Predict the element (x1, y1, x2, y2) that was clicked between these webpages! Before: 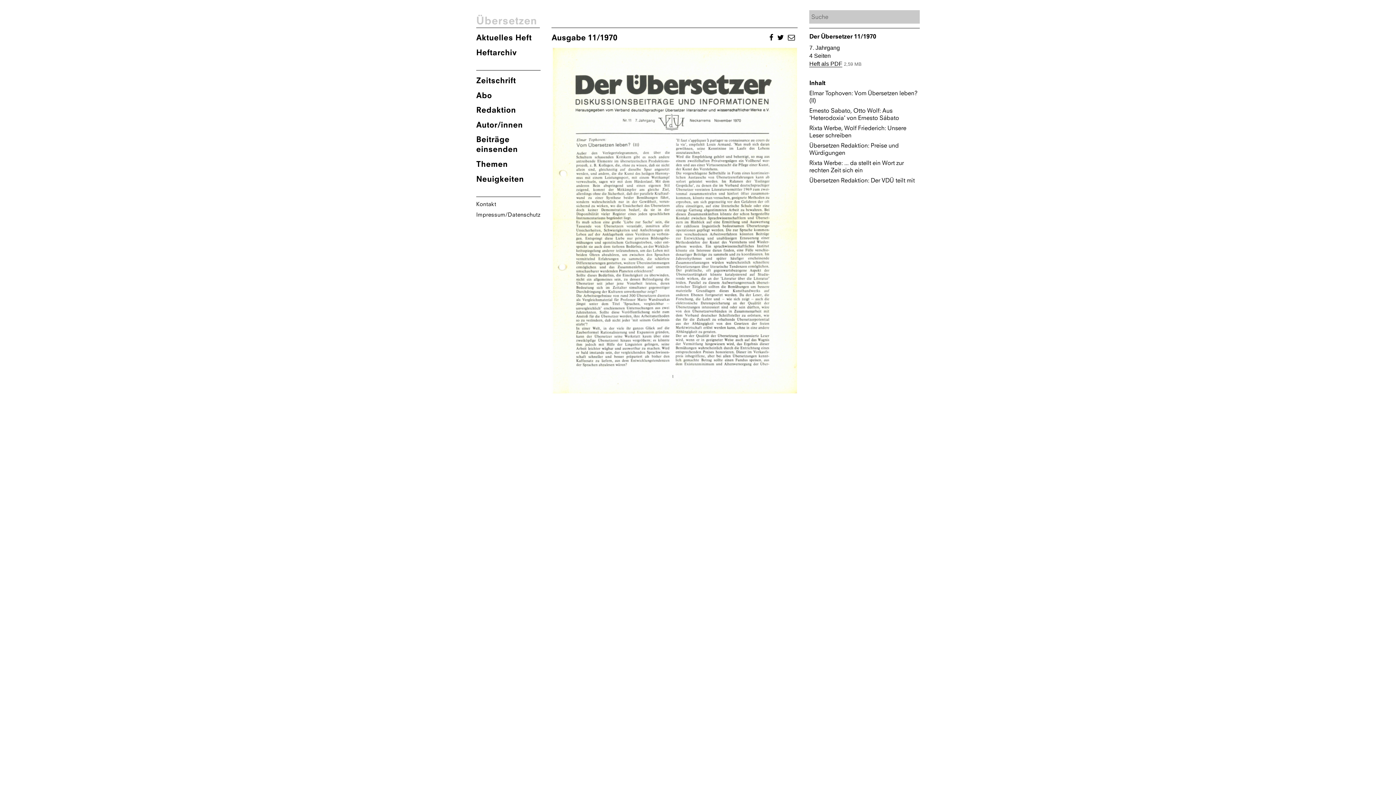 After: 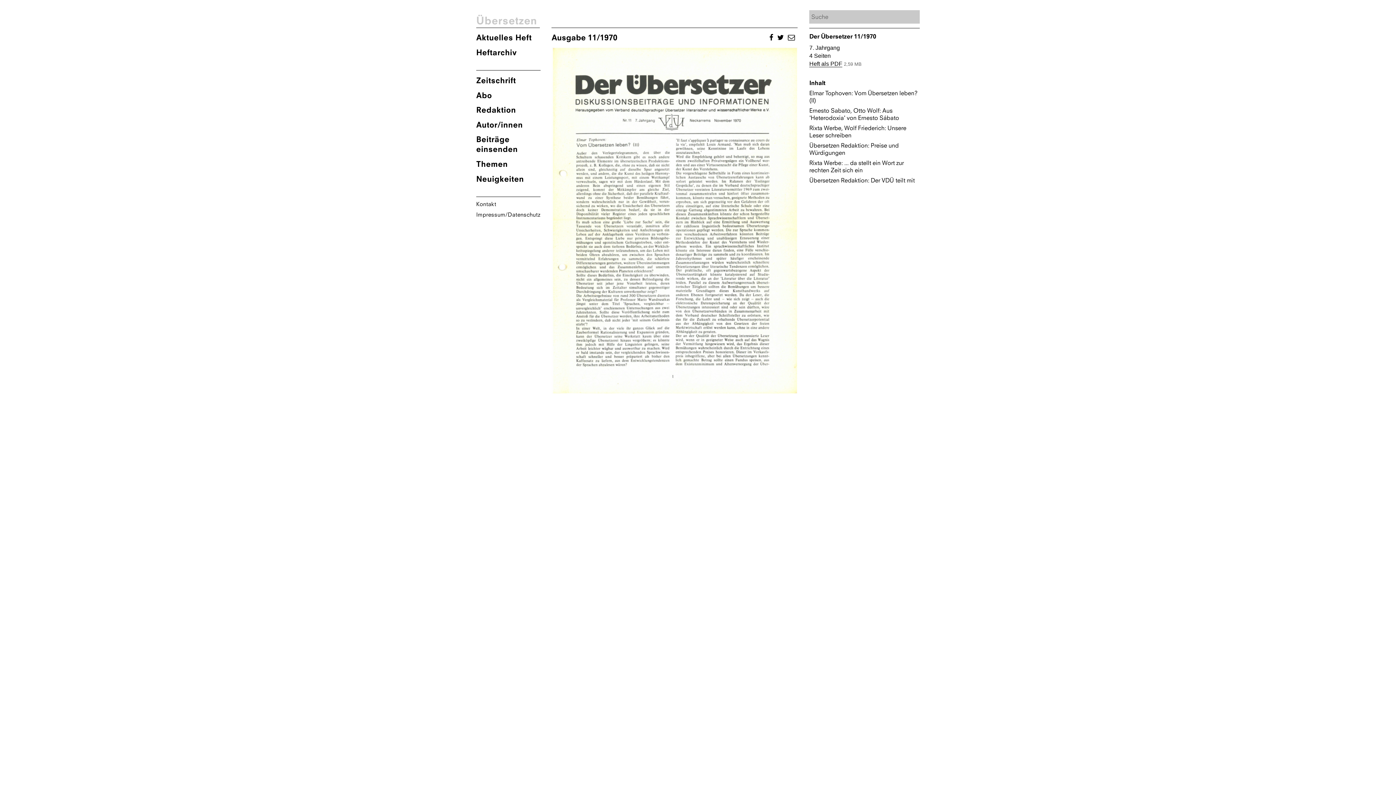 Action: bbox: (769, 33, 773, 42)